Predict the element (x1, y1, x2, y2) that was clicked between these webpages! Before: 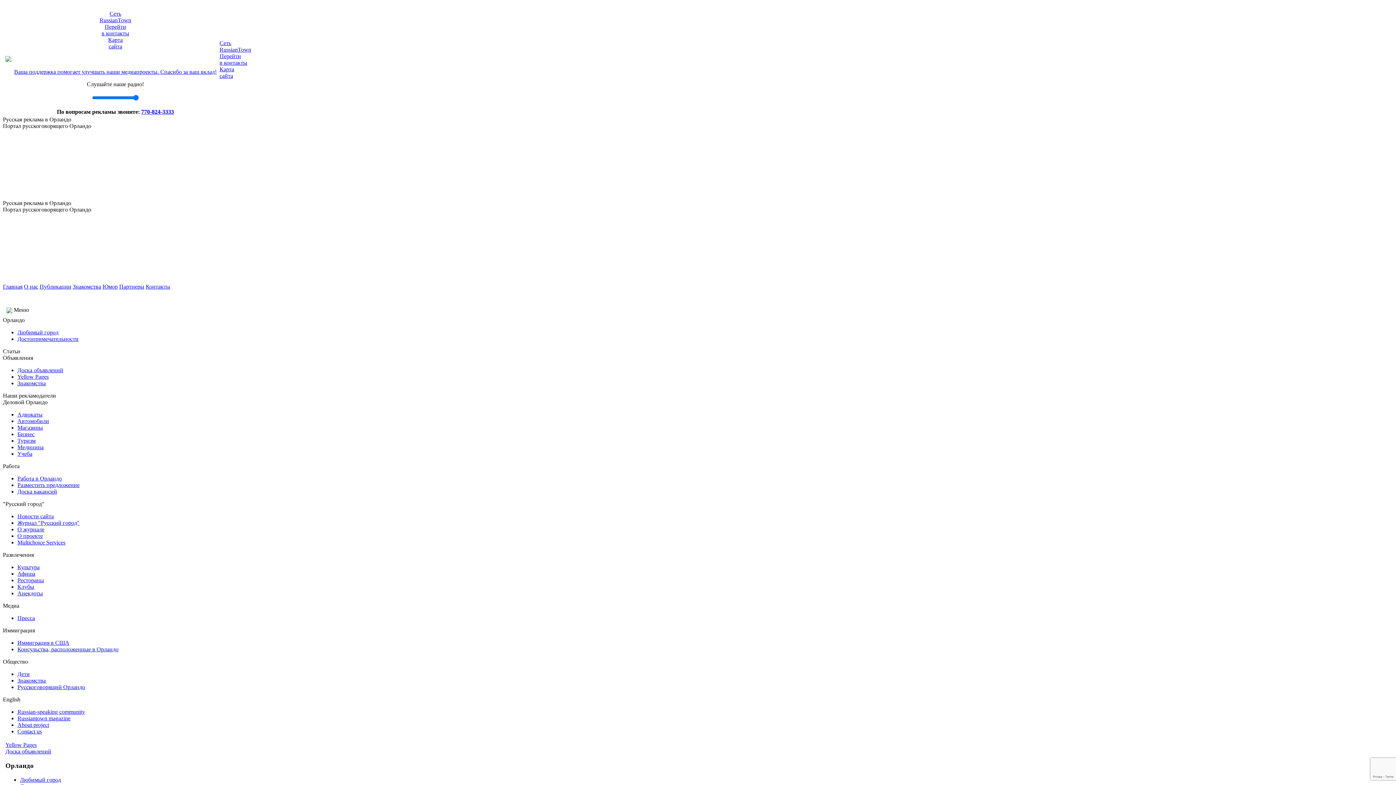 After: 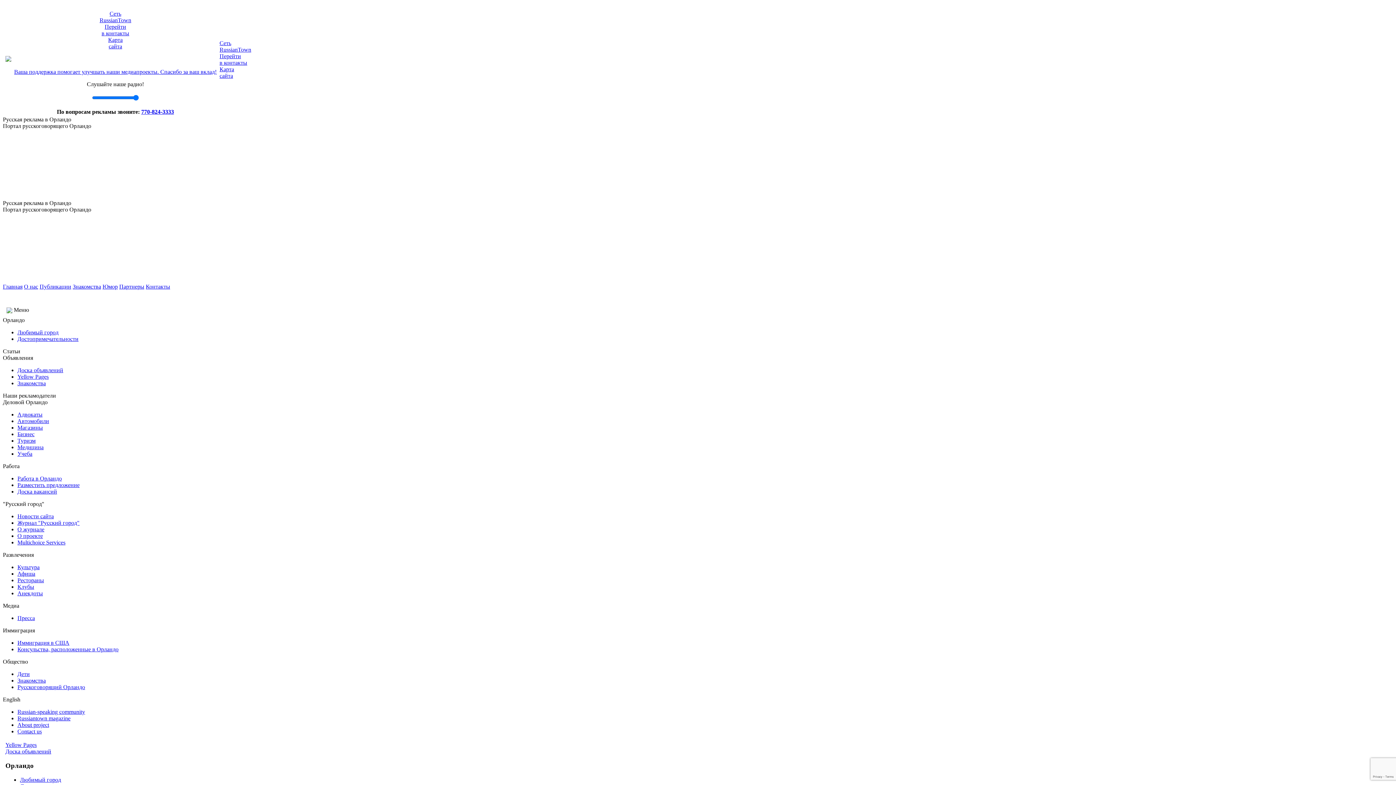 Action: label: Multichoice Services bbox: (17, 539, 65, 545)